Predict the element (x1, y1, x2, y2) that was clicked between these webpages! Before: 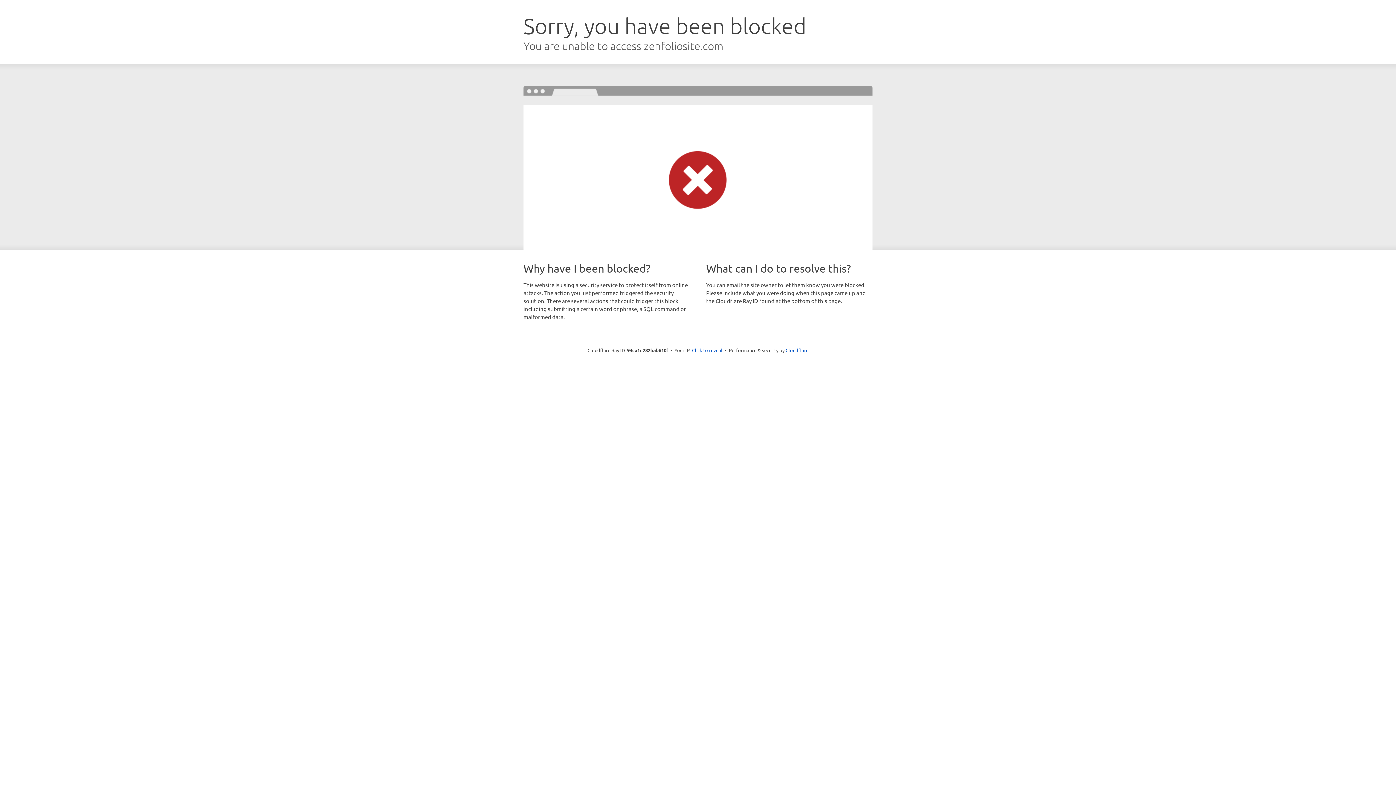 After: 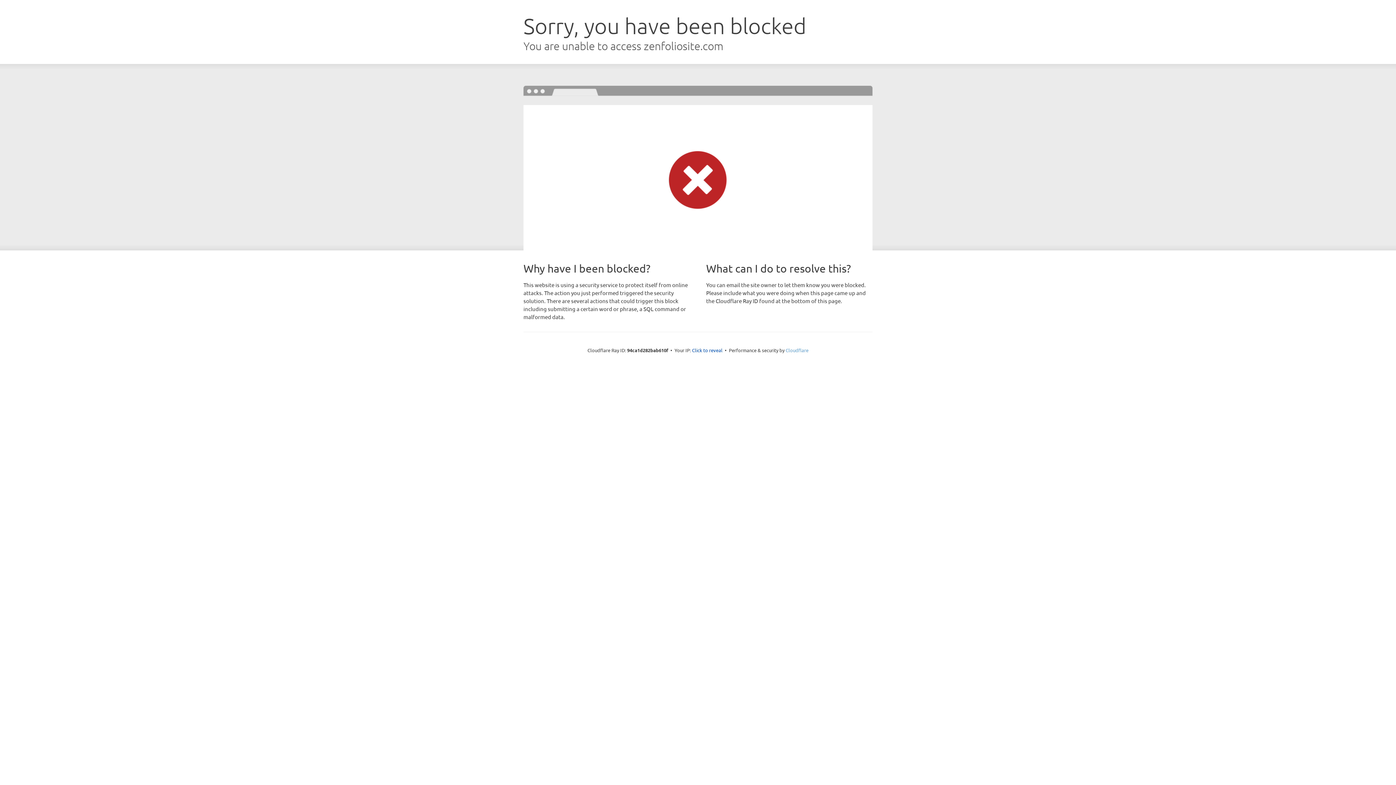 Action: label: Cloudflare bbox: (785, 347, 808, 353)